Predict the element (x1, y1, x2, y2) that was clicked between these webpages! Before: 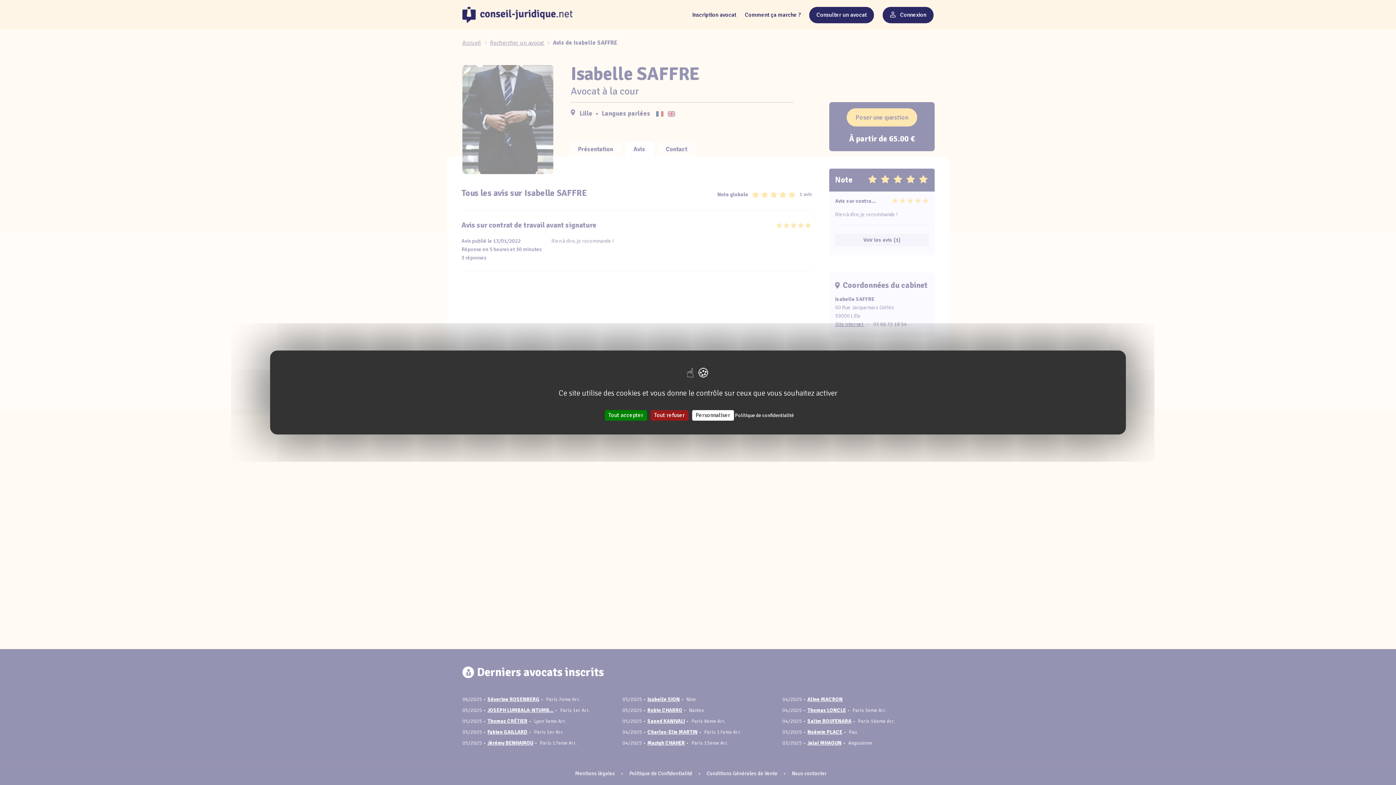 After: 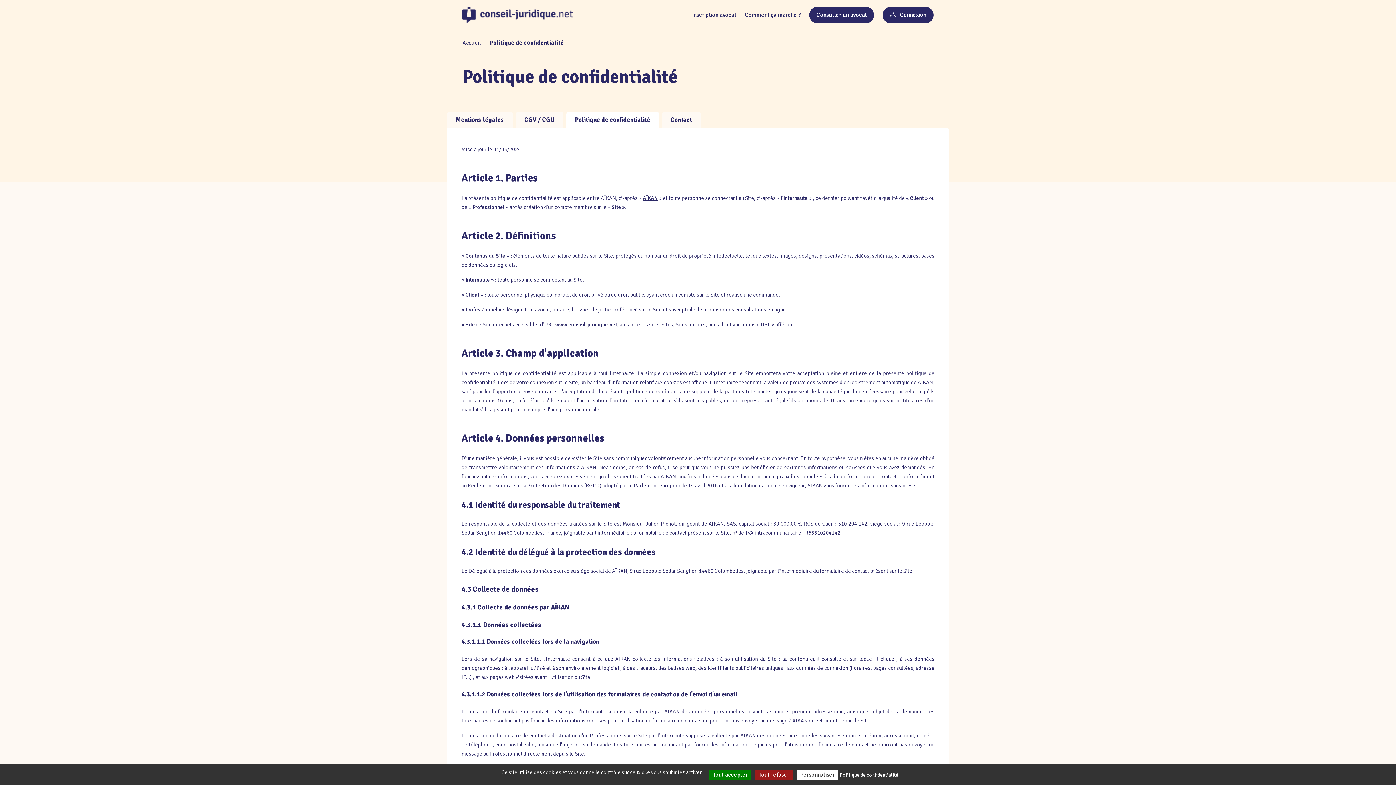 Action: label: Politique de confidentialité bbox: (735, 412, 794, 418)